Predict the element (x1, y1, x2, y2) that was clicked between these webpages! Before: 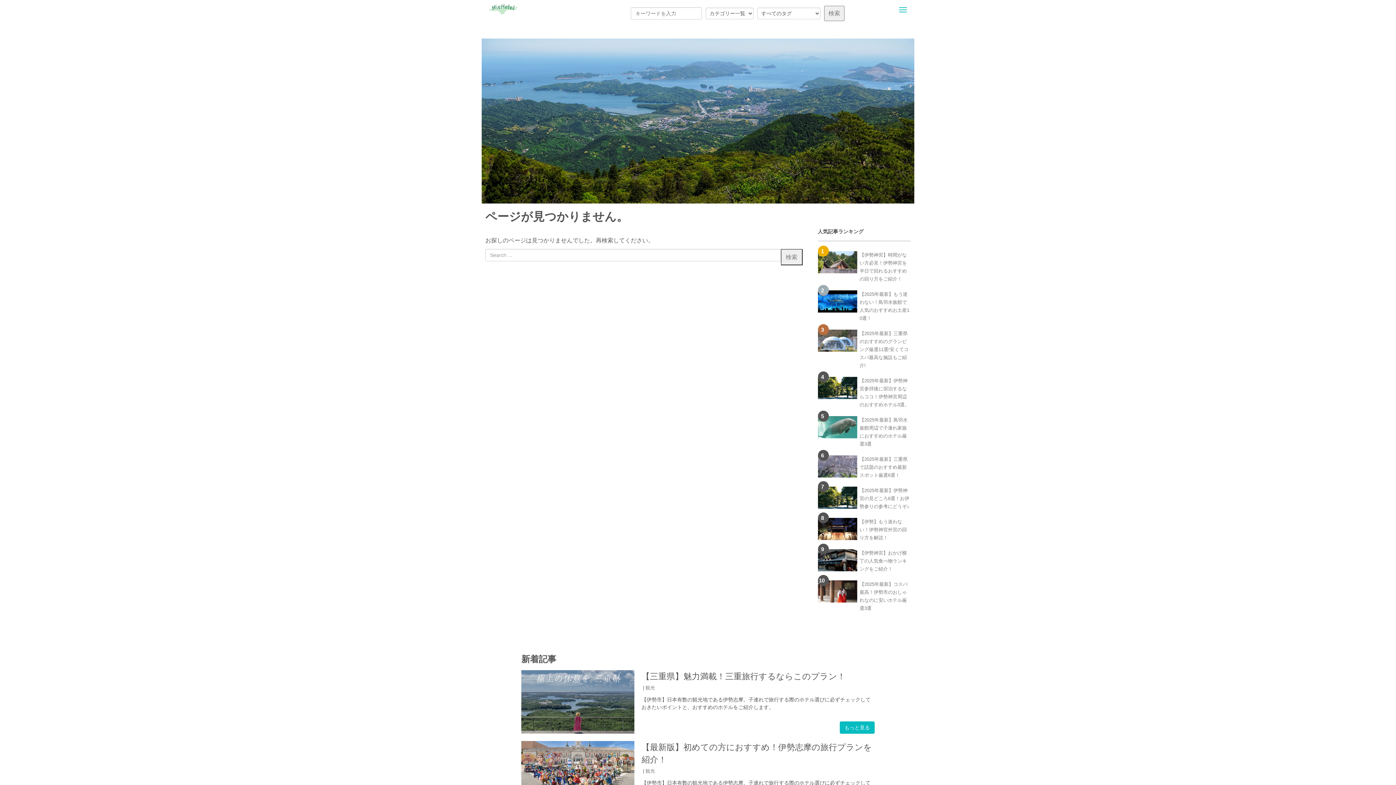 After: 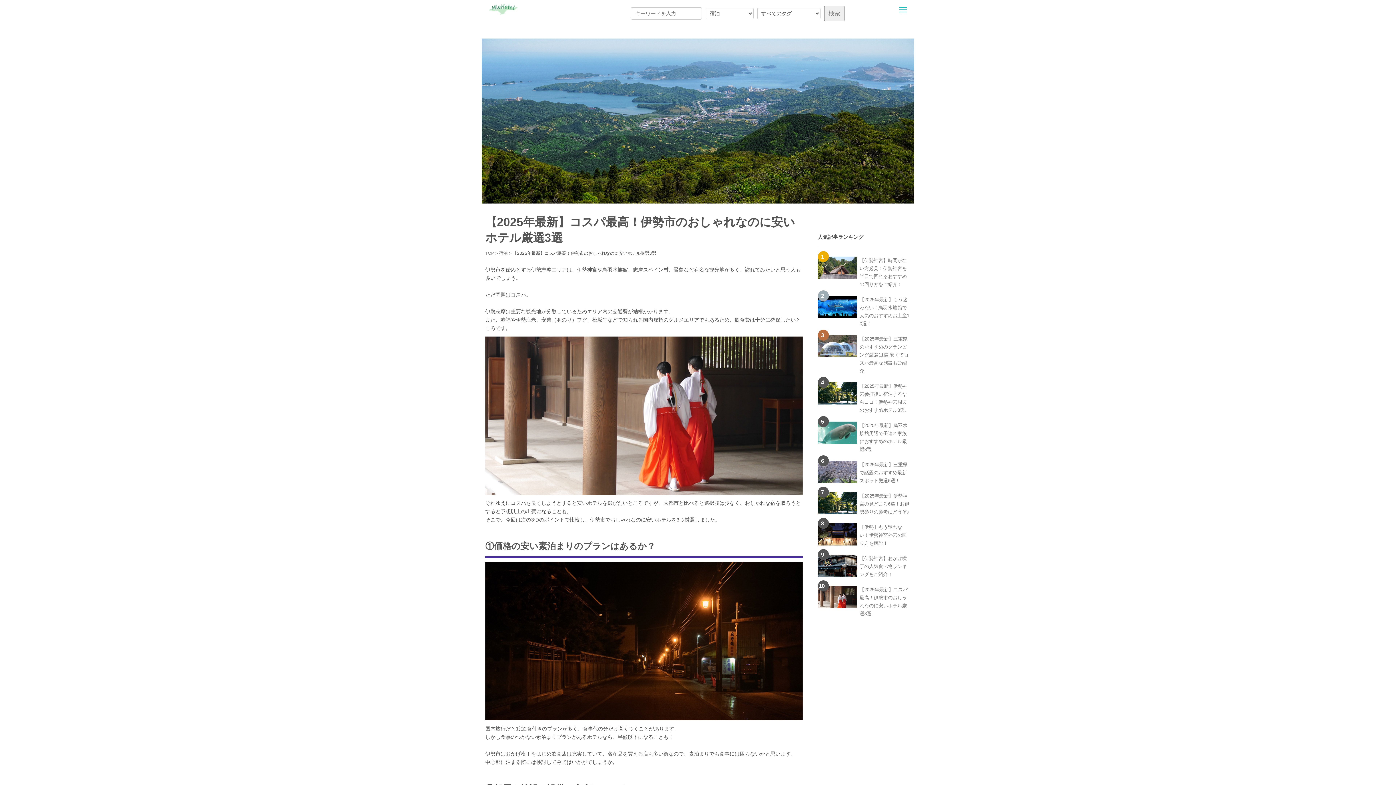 Action: label: 【2025年最新】コスパ最高！伊勢市のおしゃれなのに安いホテル厳選3選 bbox: (859, 580, 910, 612)